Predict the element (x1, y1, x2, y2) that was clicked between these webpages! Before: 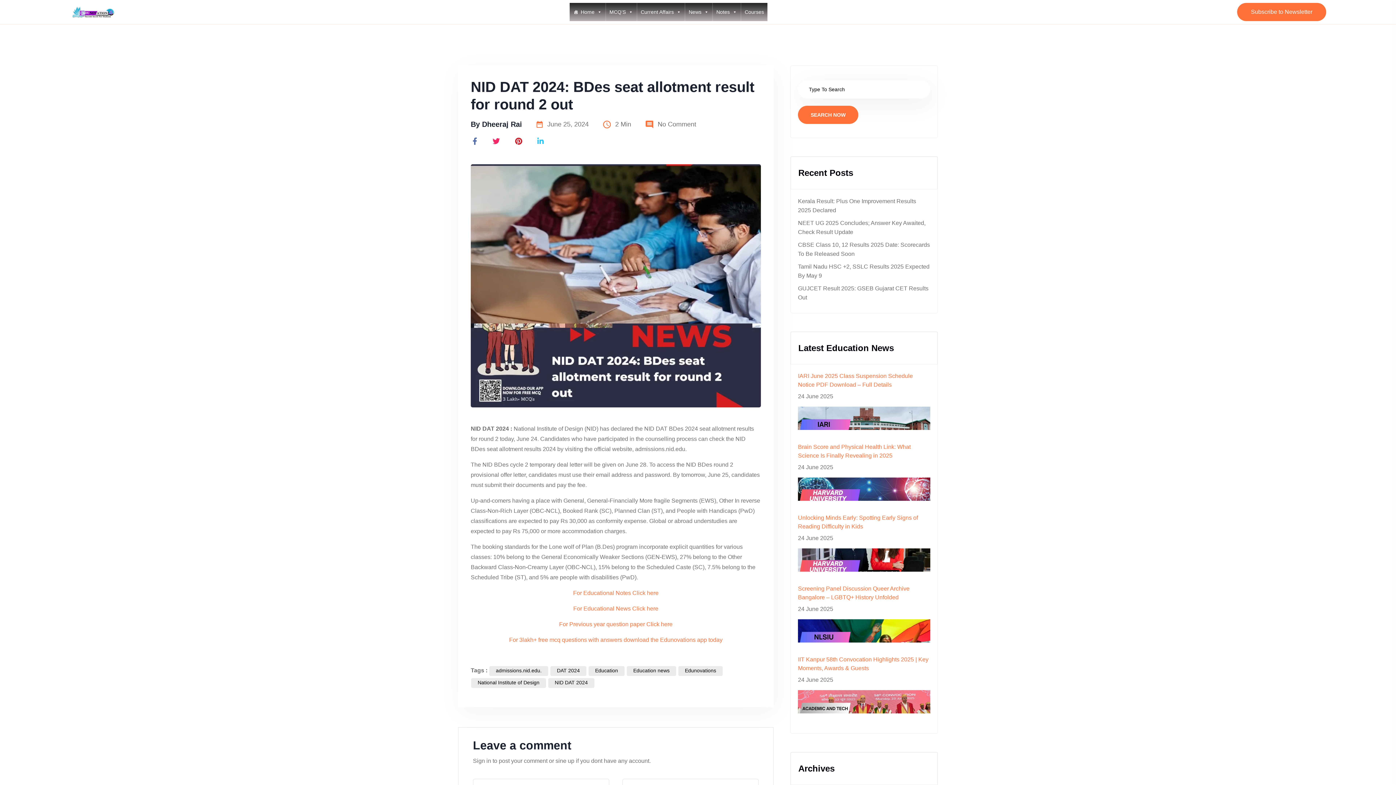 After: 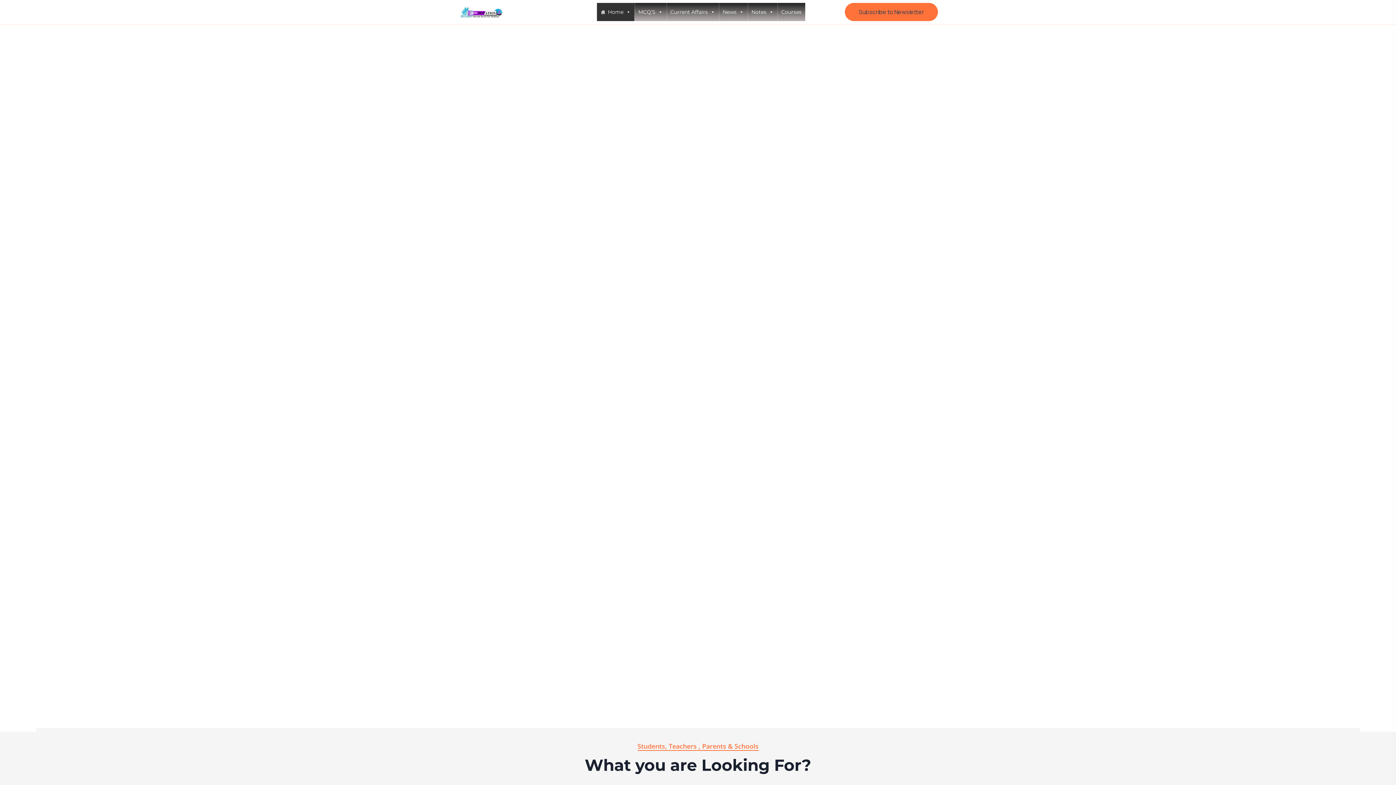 Action: bbox: (69, 8, 116, 14)